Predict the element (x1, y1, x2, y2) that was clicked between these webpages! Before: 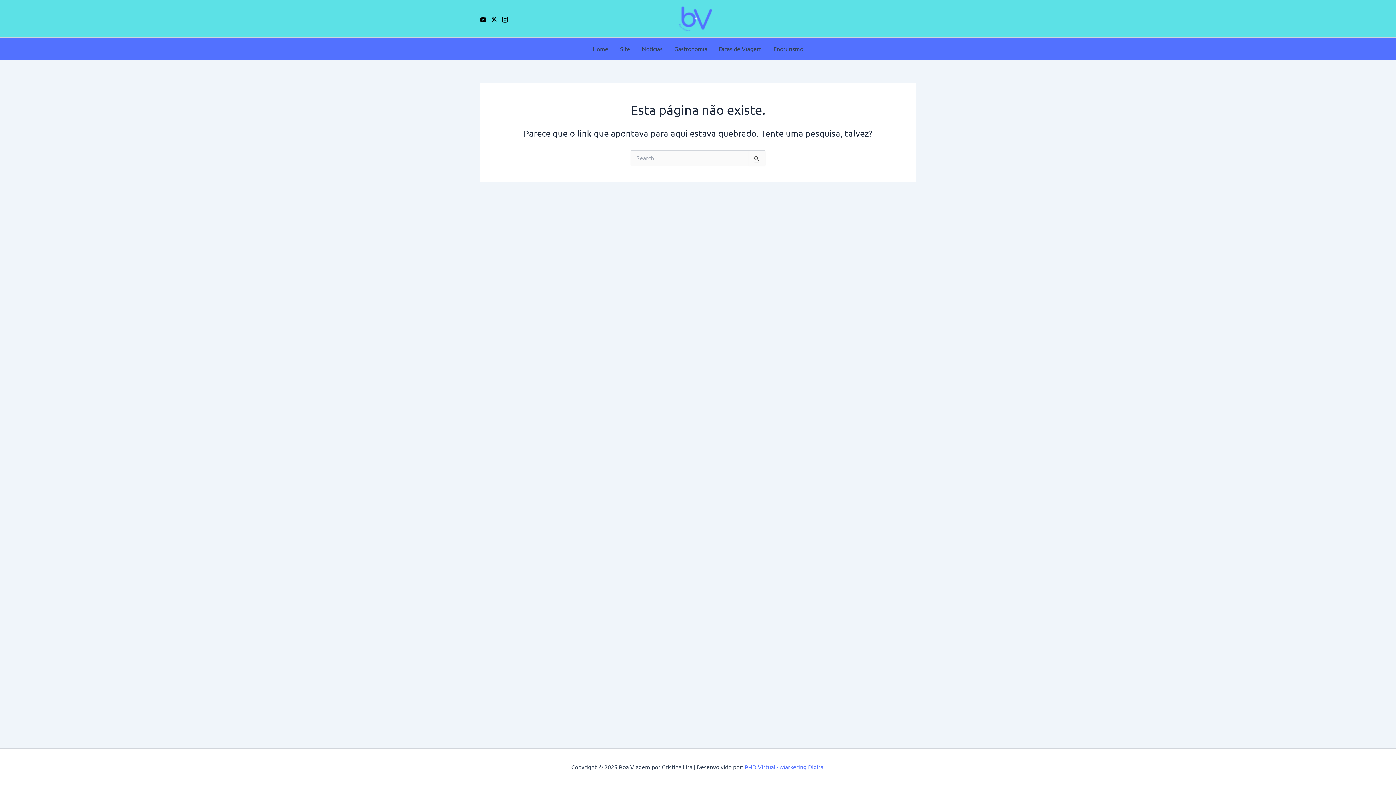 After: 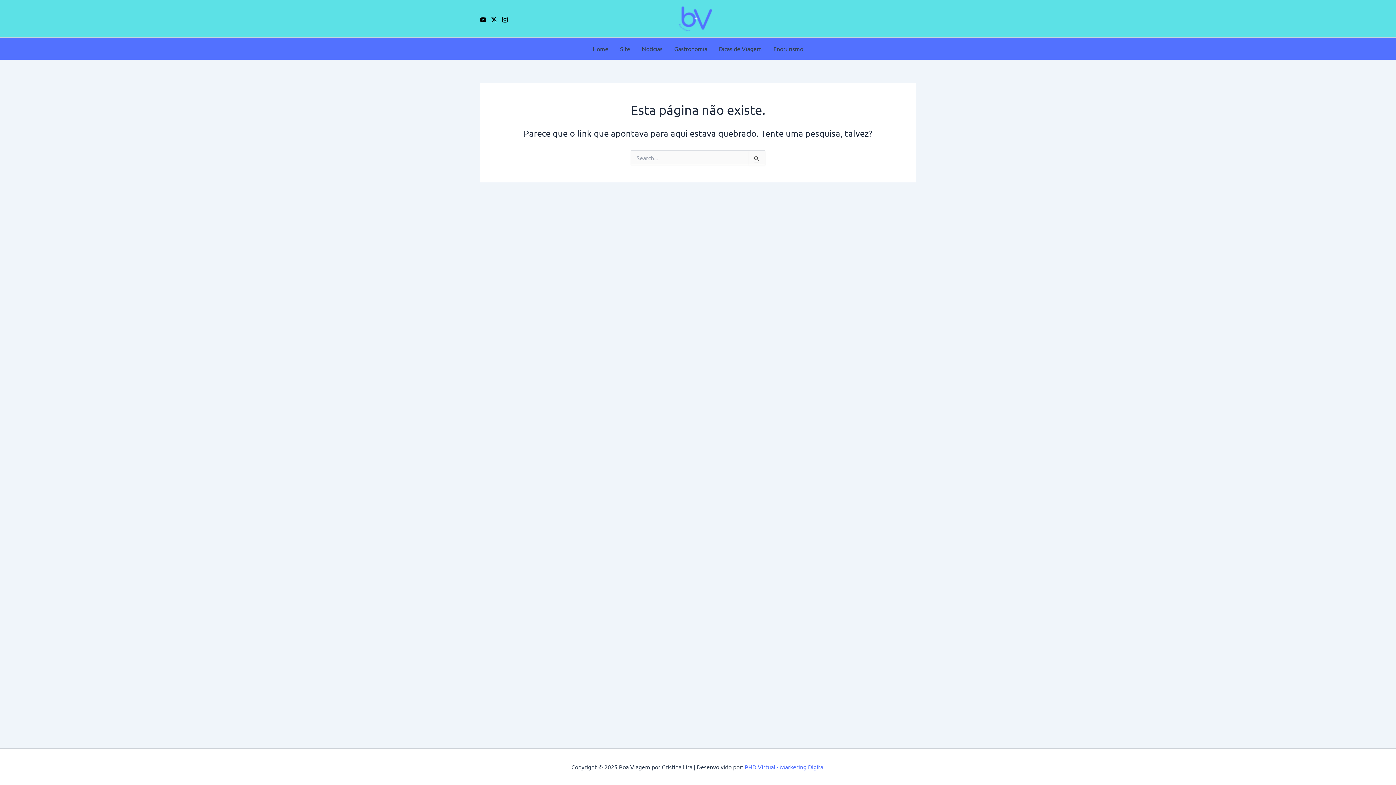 Action: bbox: (480, 16, 486, 23) label: Youtube